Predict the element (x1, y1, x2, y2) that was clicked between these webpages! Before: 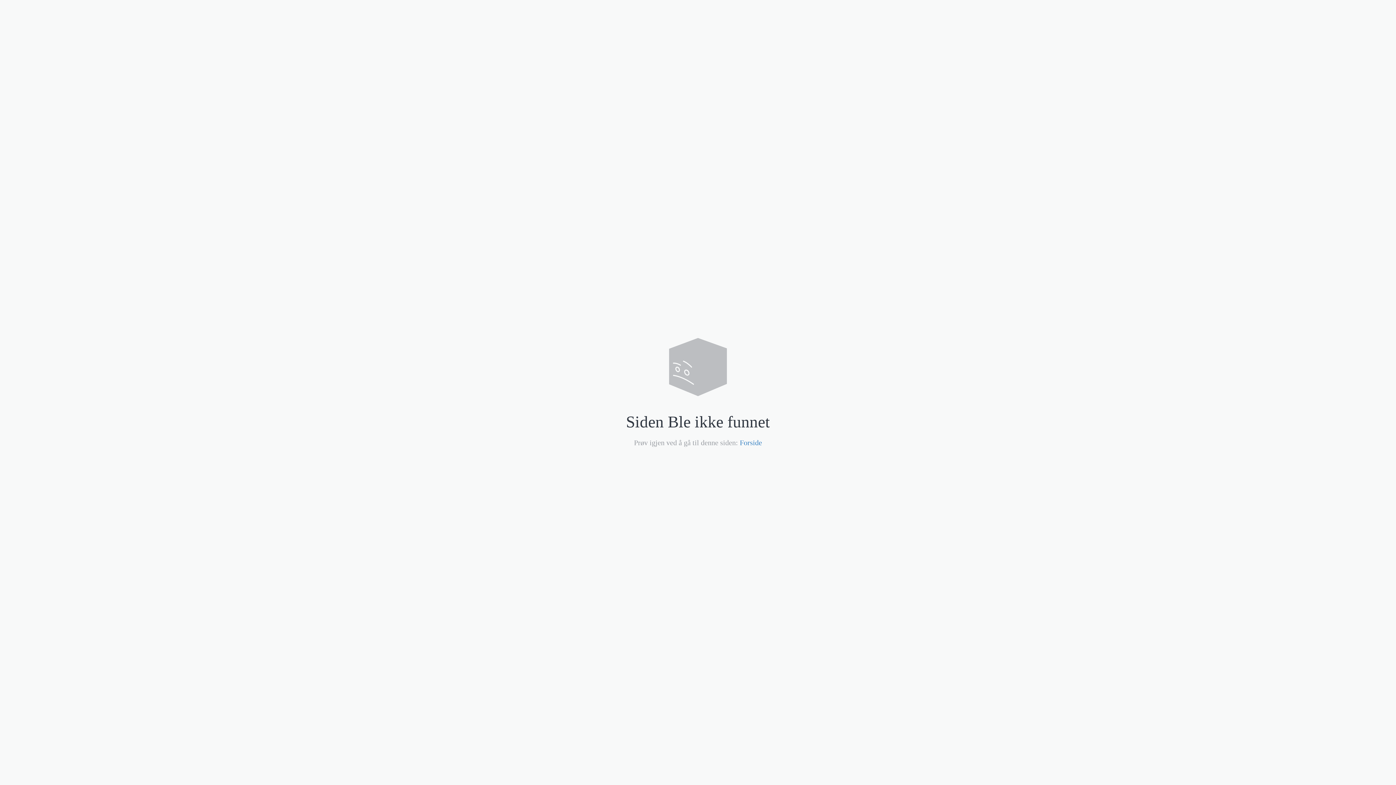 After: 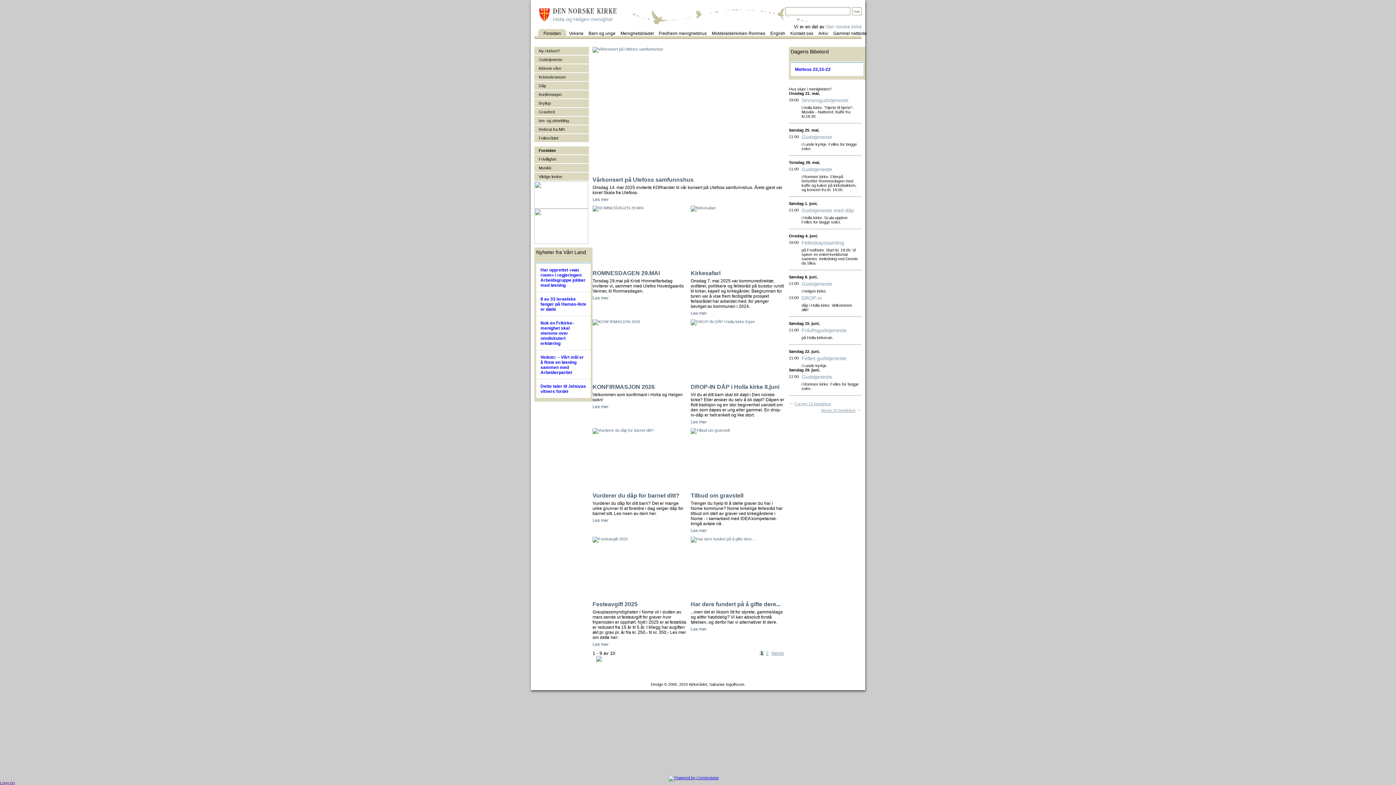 Action: bbox: (740, 438, 762, 446) label: Forside